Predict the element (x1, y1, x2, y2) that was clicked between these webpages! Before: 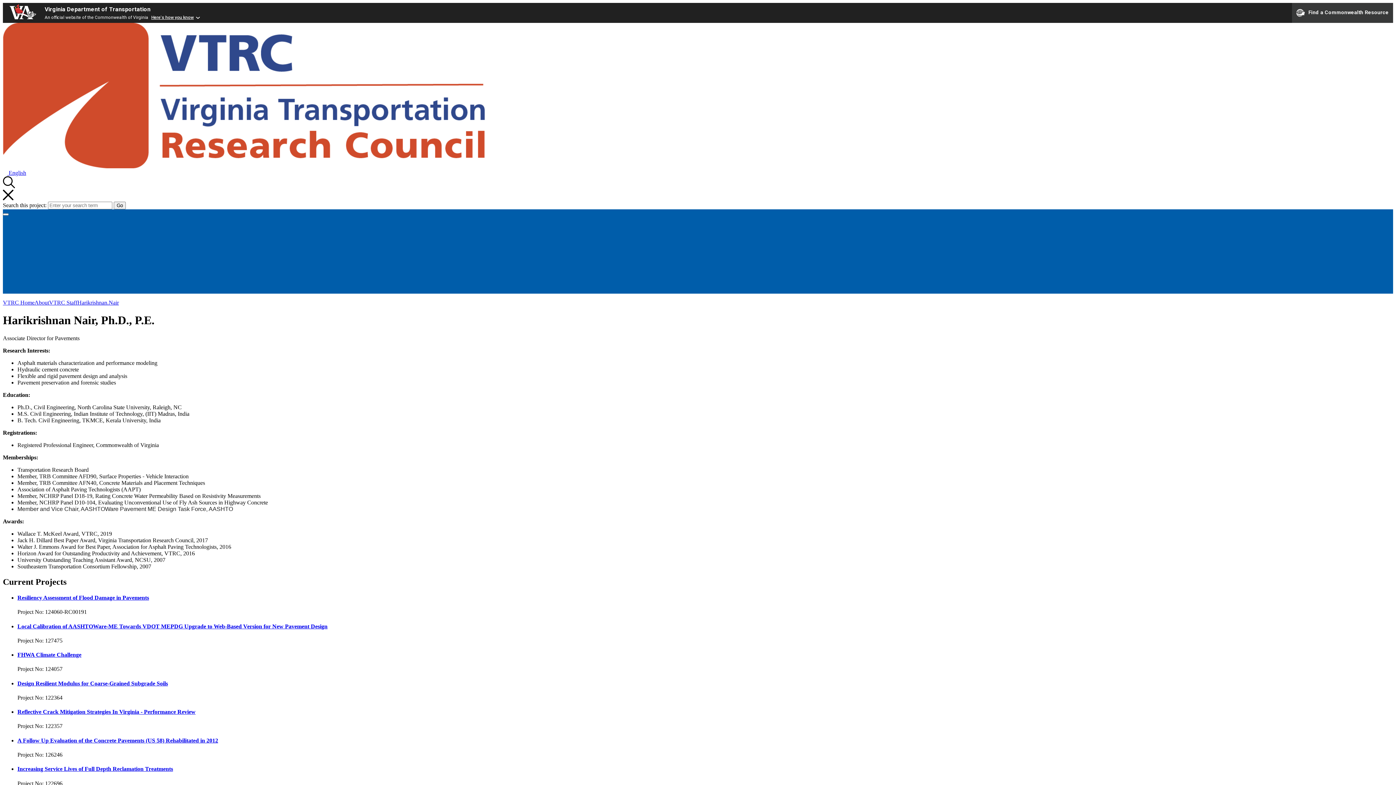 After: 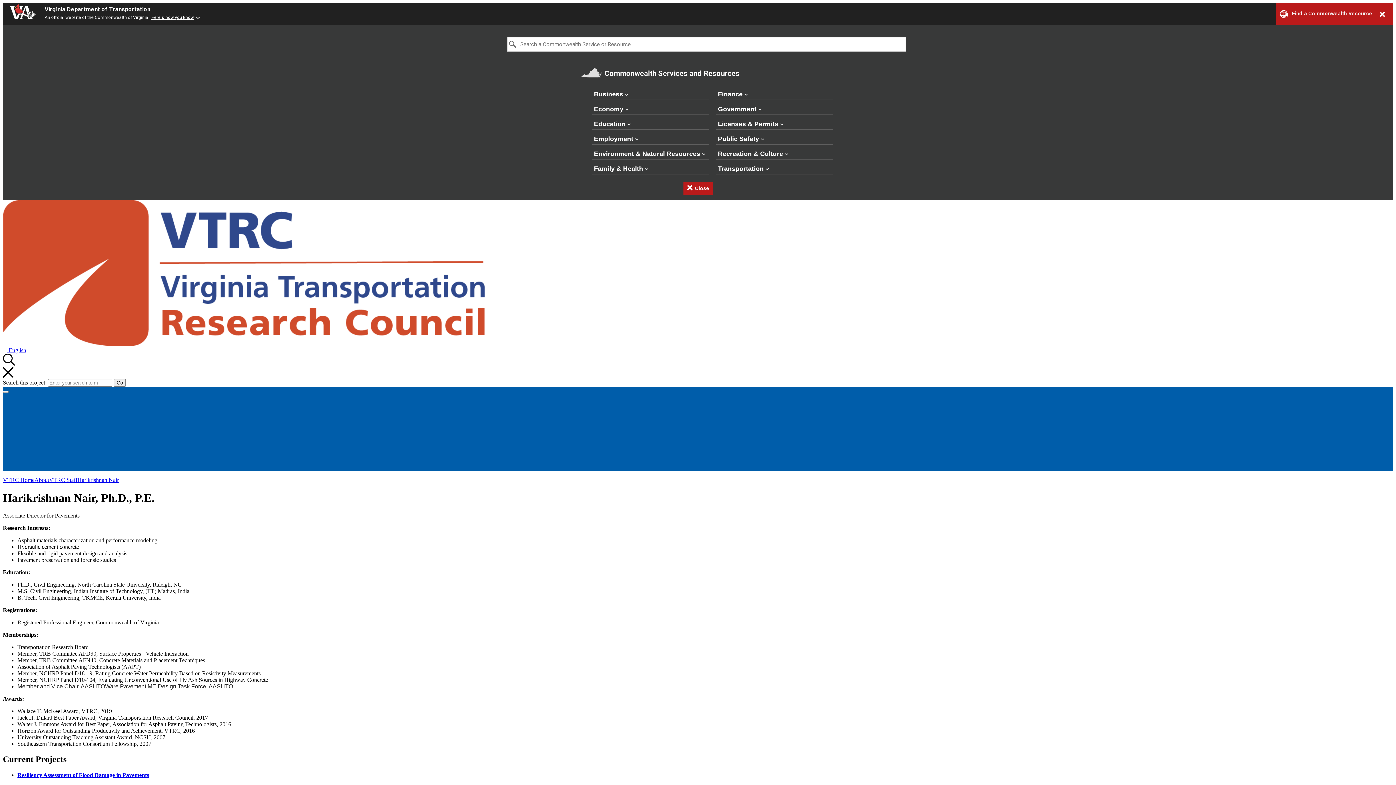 Action: label: Find a Commonwealth Resource bbox: (1292, 2, 1393, 22)